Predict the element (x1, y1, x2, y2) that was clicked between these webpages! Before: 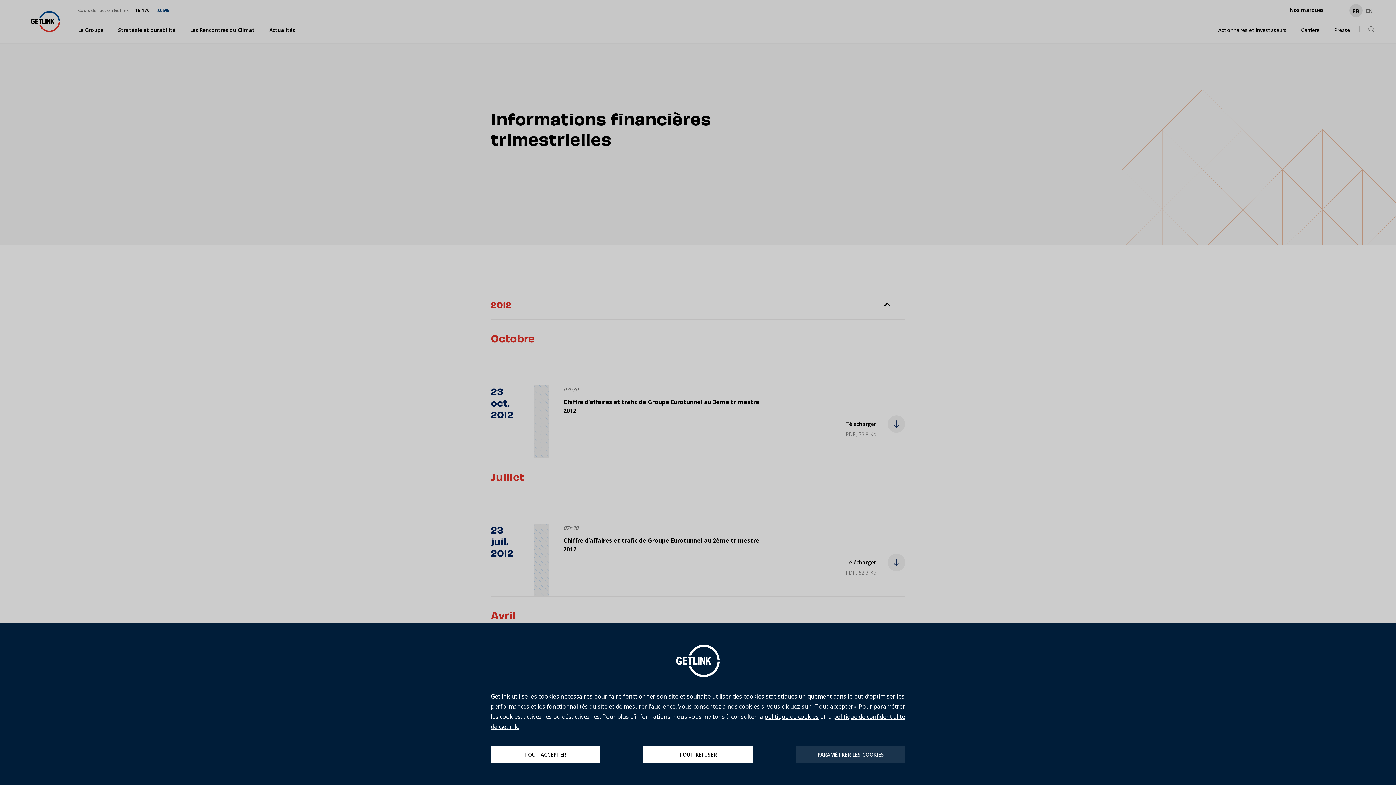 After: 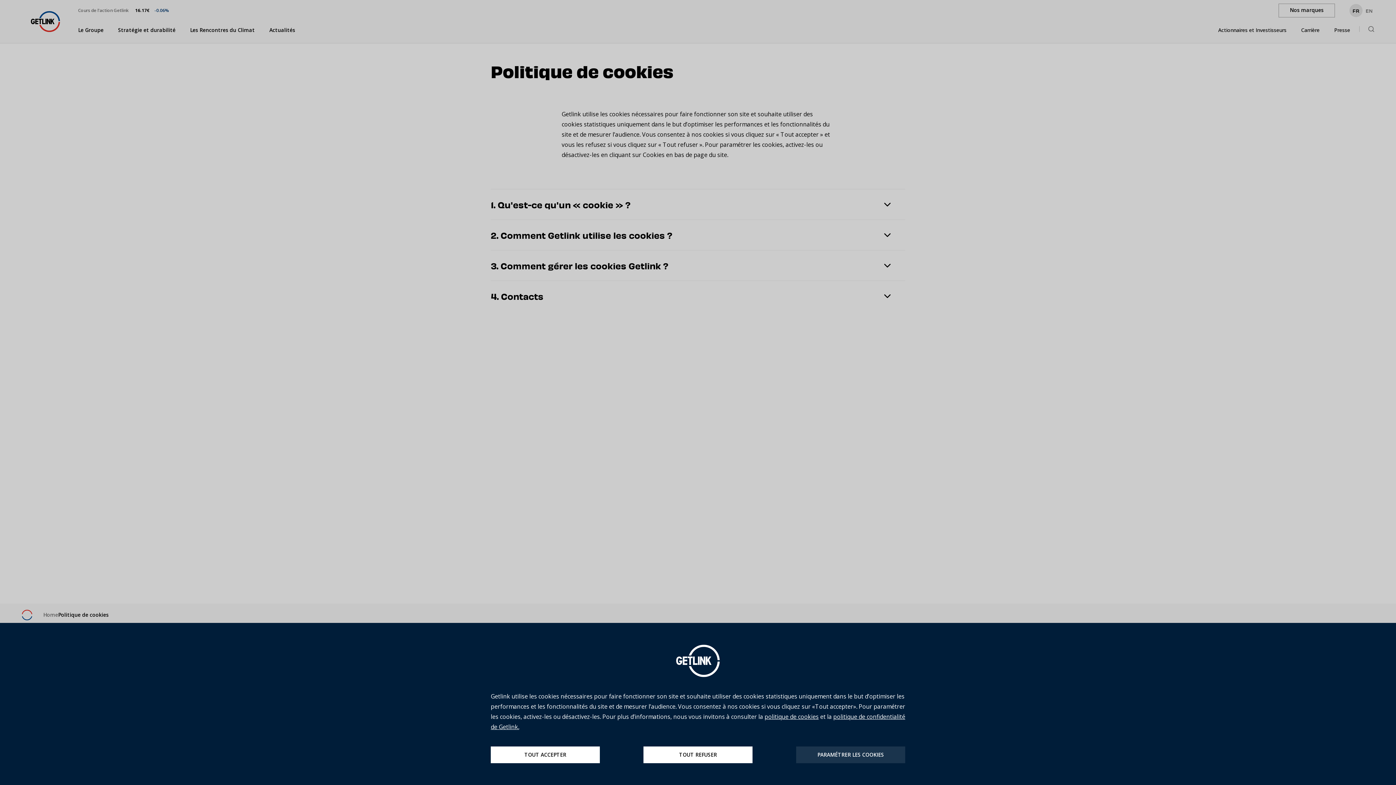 Action: bbox: (764, 713, 818, 721) label: politique de cookies